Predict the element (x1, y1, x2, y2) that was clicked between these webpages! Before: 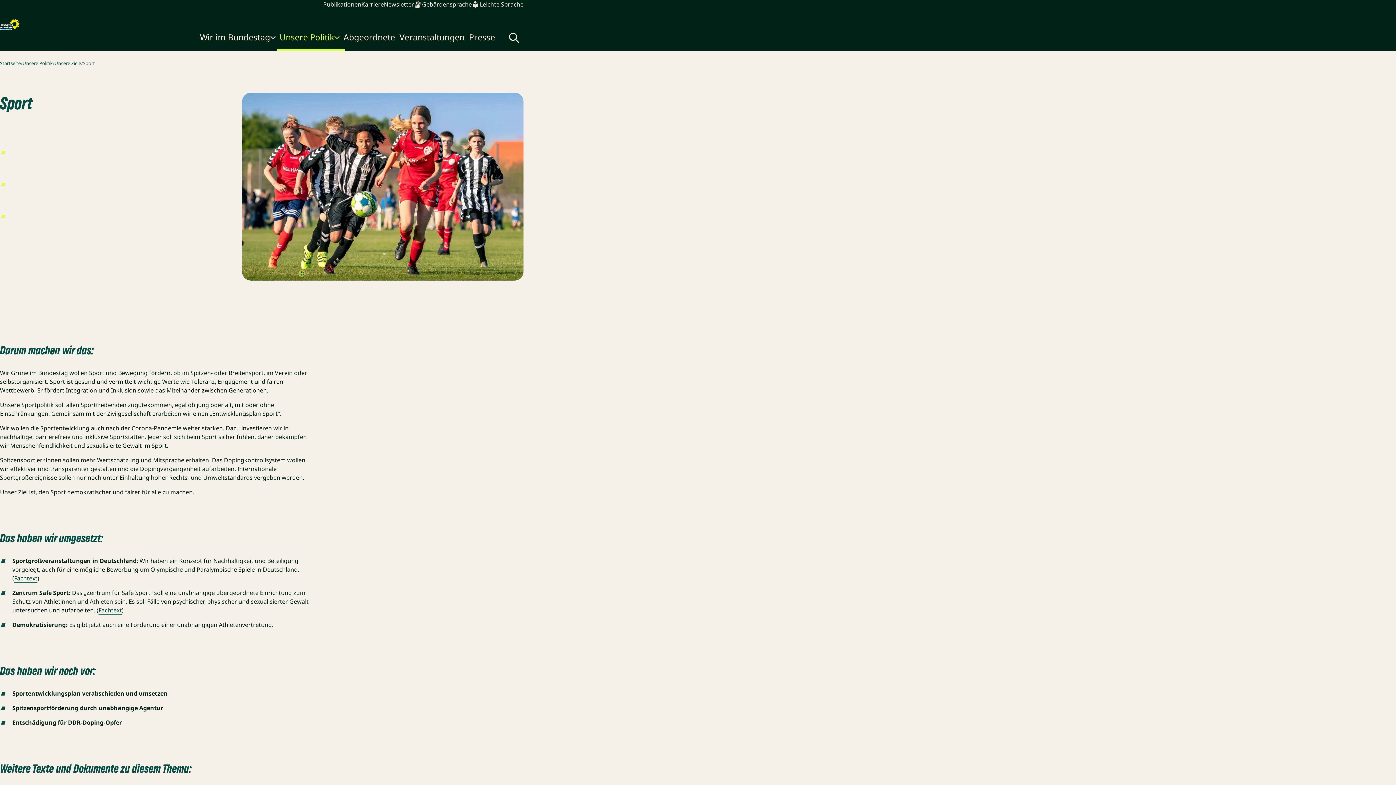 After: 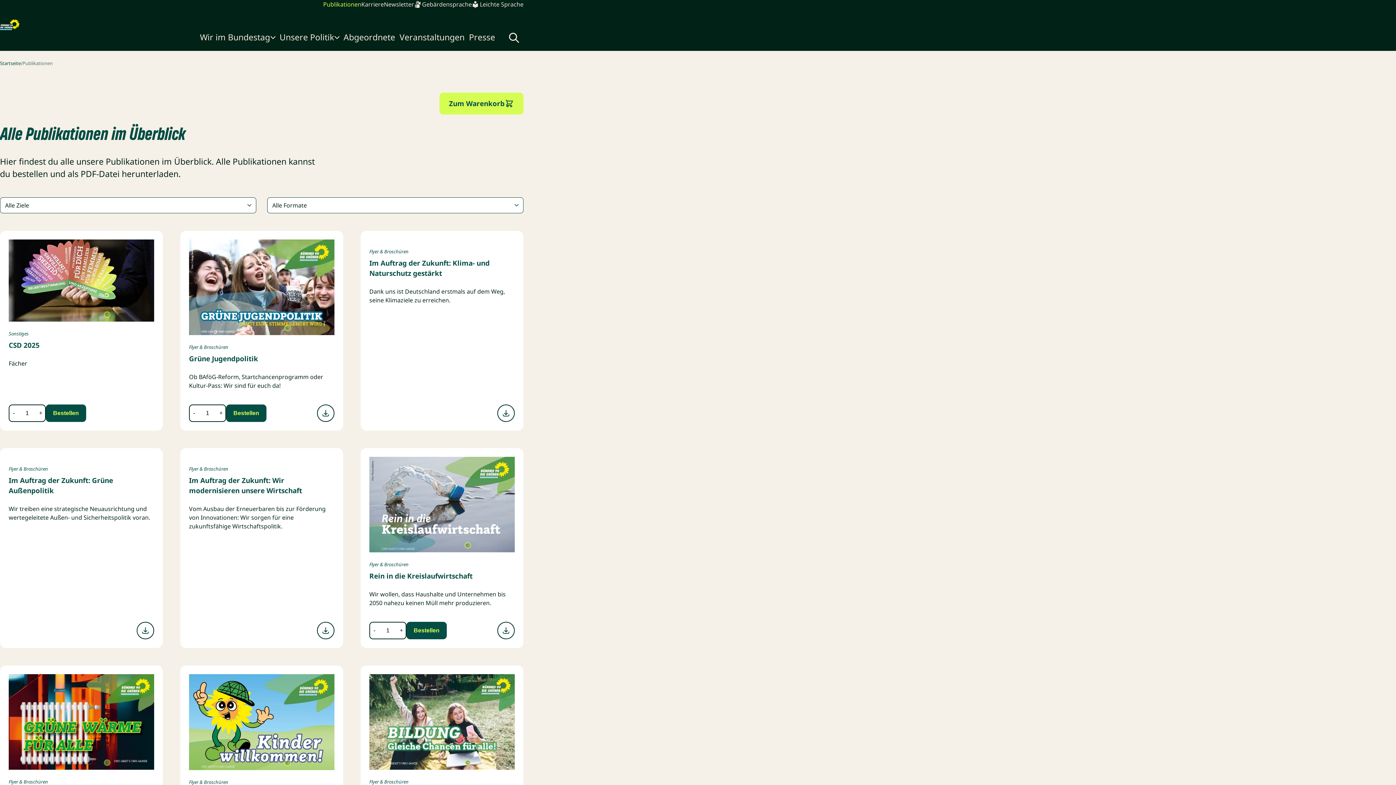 Action: bbox: (323, 0, 361, 8) label: Publikationen